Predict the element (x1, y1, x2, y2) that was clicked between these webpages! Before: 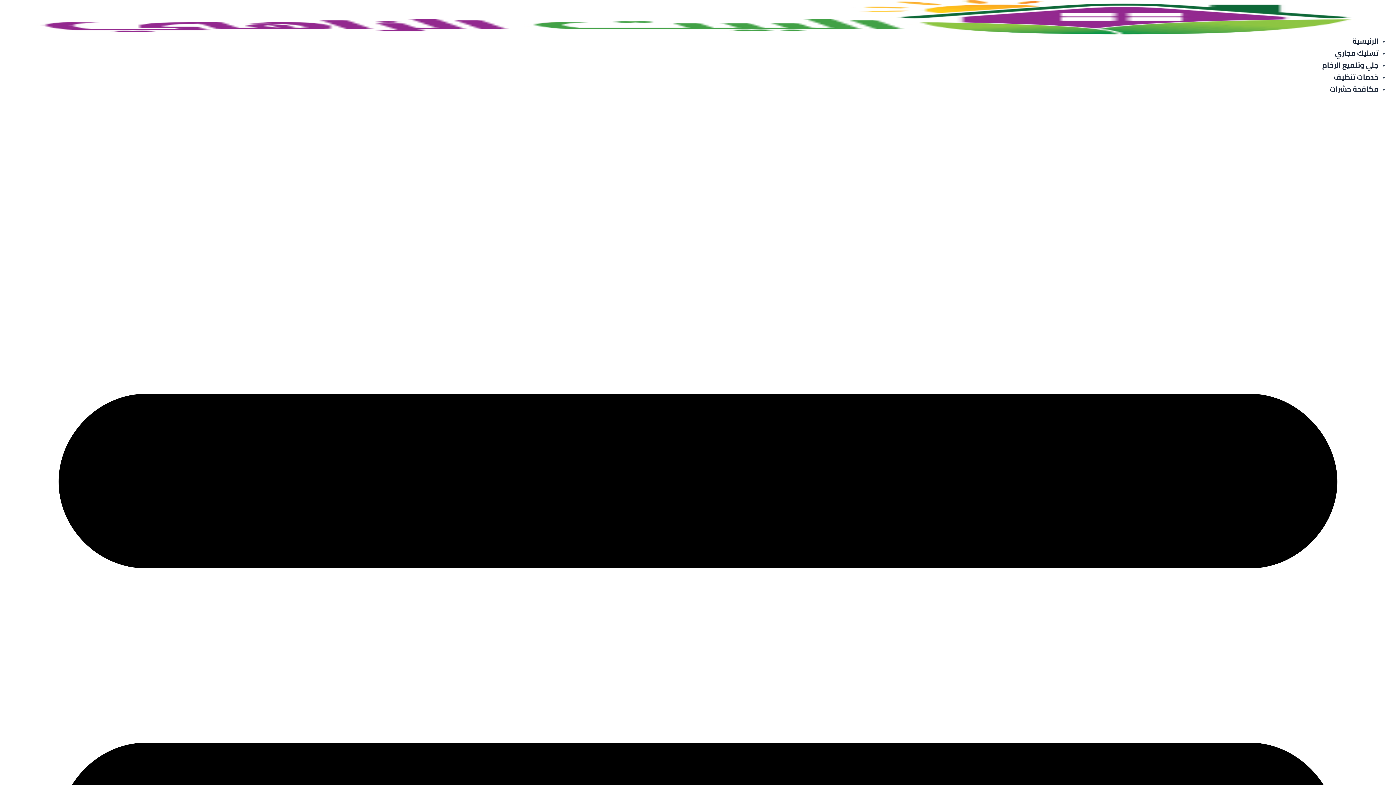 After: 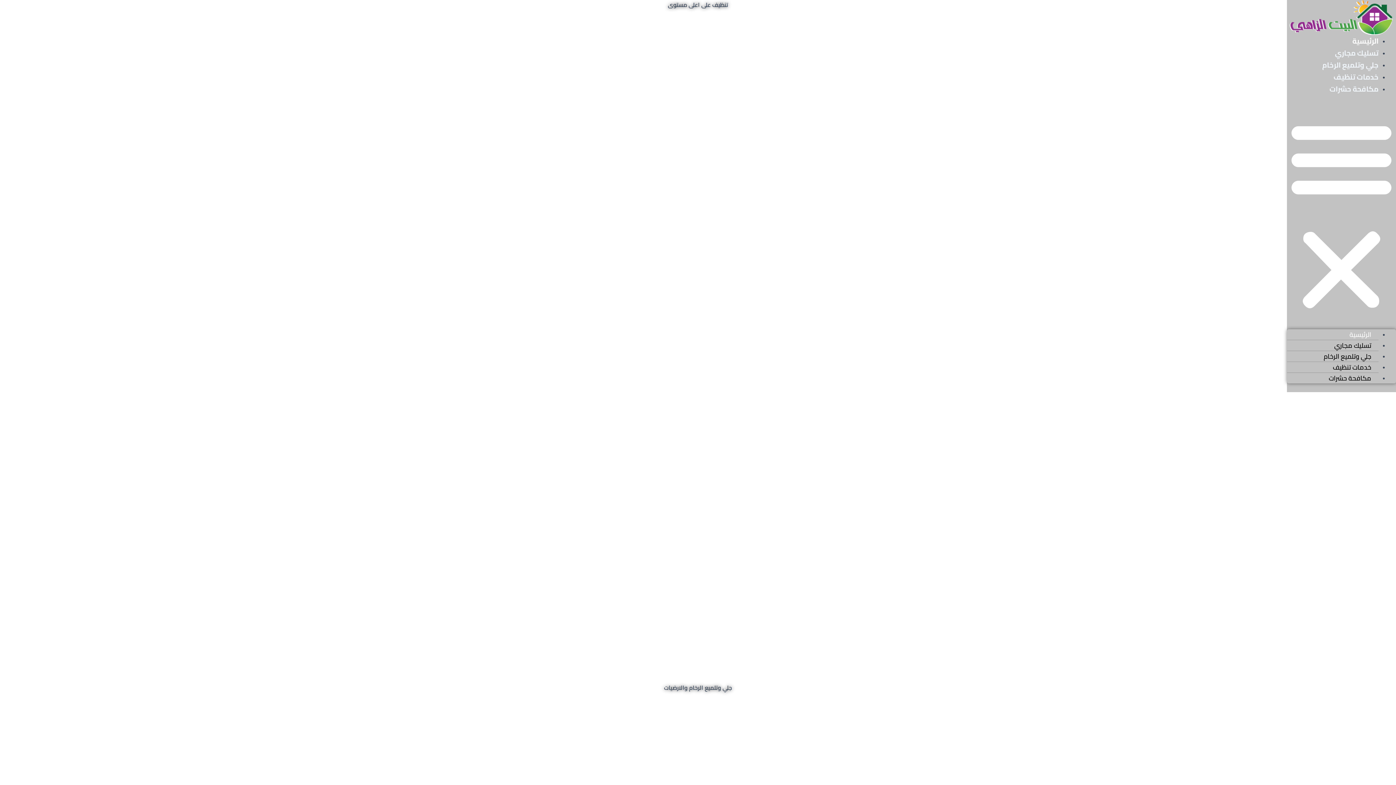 Action: bbox: (1352, 34, 1378, 47) label: الرئيسية